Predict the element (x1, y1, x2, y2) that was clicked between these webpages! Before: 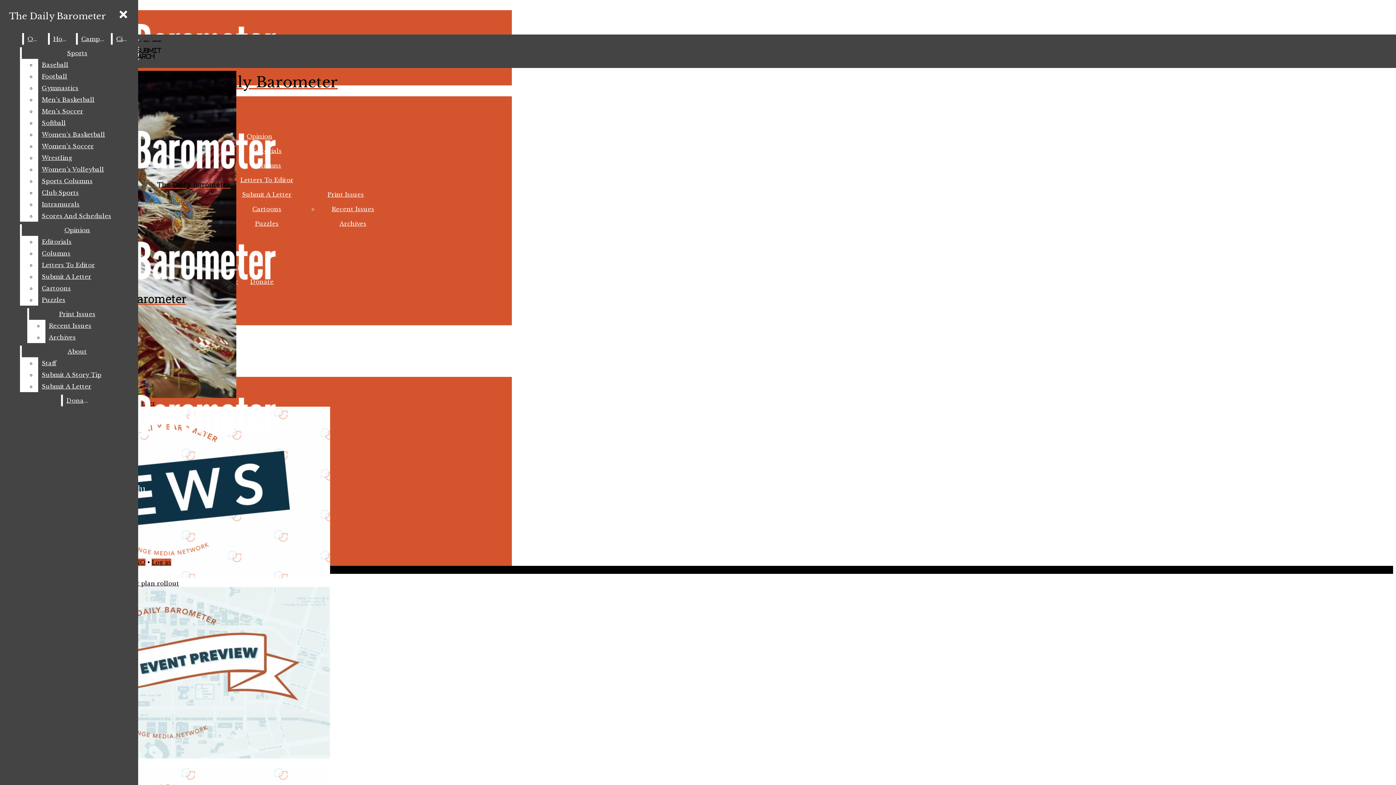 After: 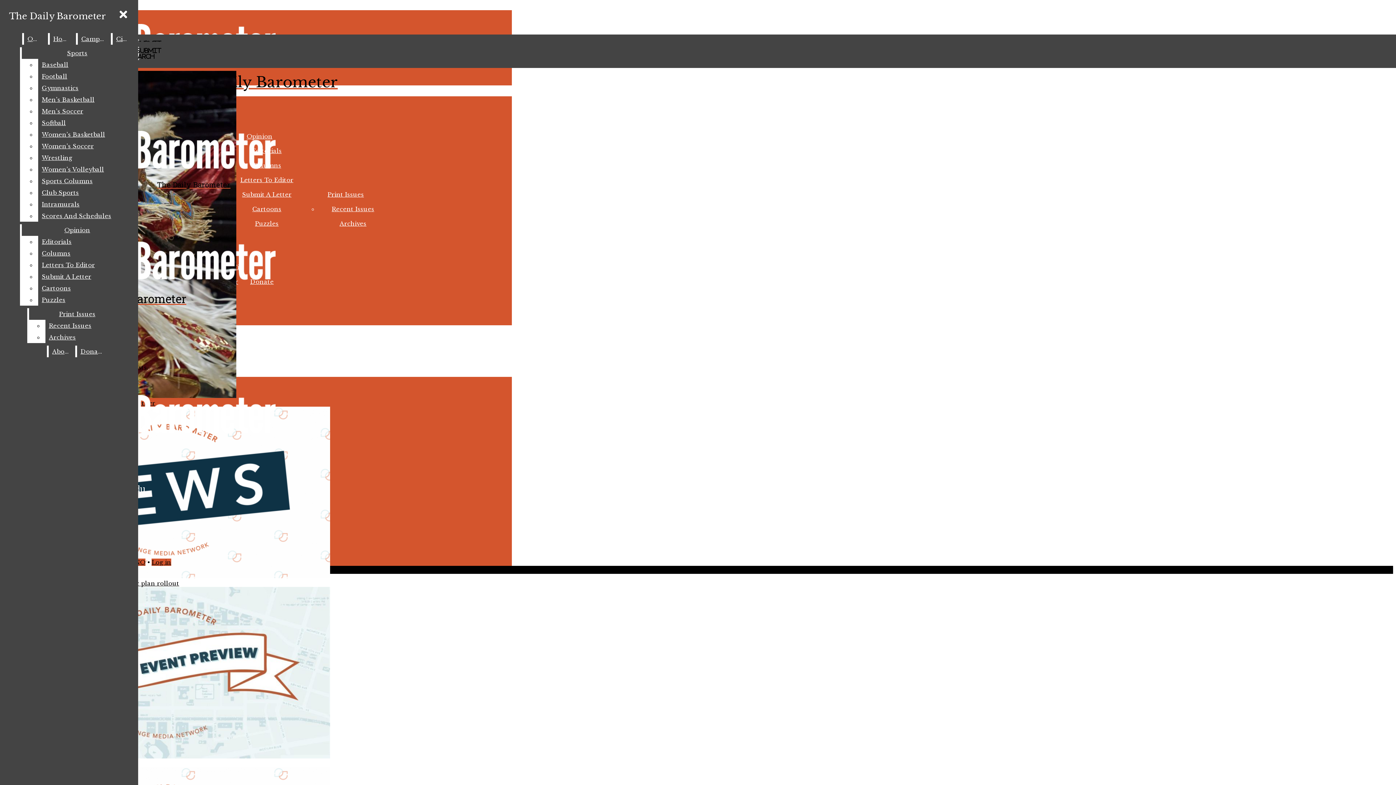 Action: bbox: (38, 369, 132, 380) label: Submit A Story Tip